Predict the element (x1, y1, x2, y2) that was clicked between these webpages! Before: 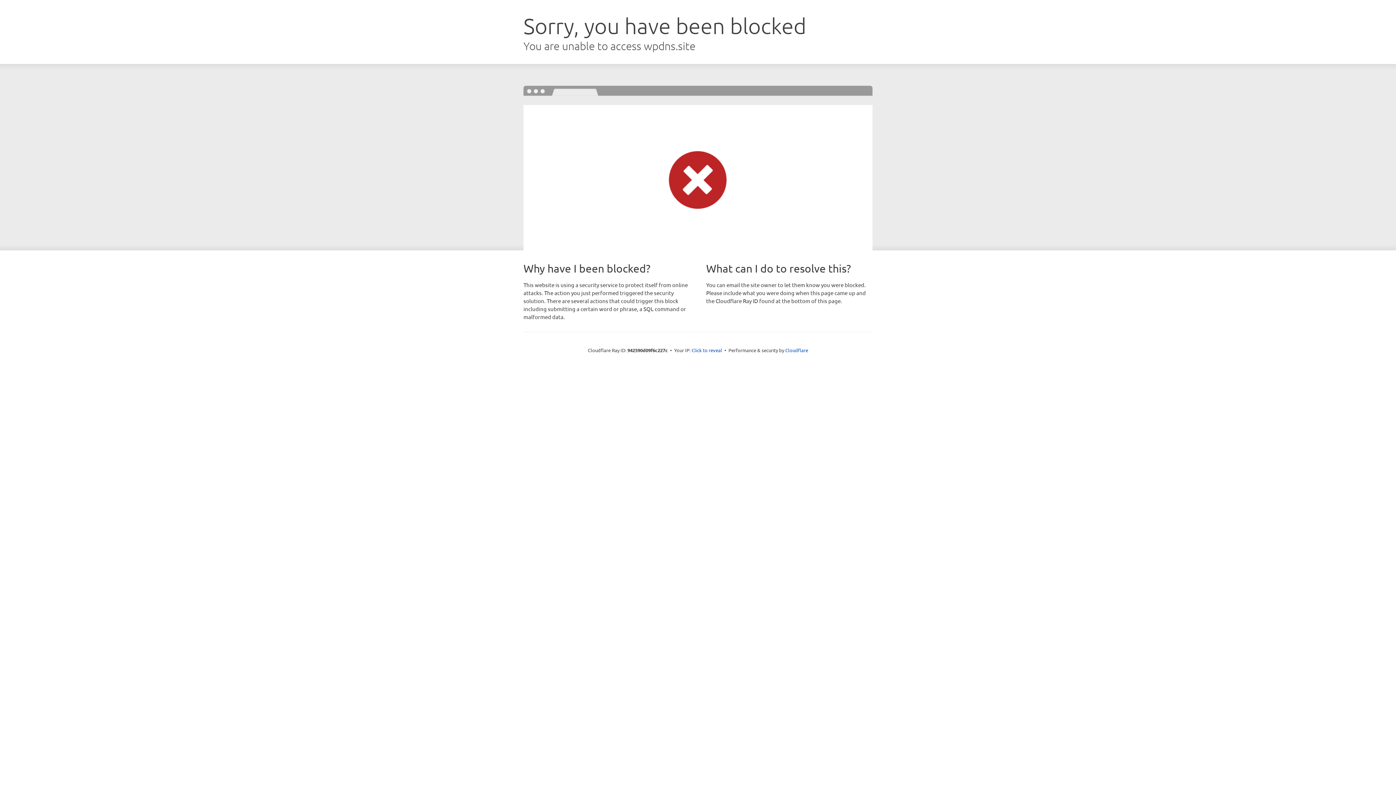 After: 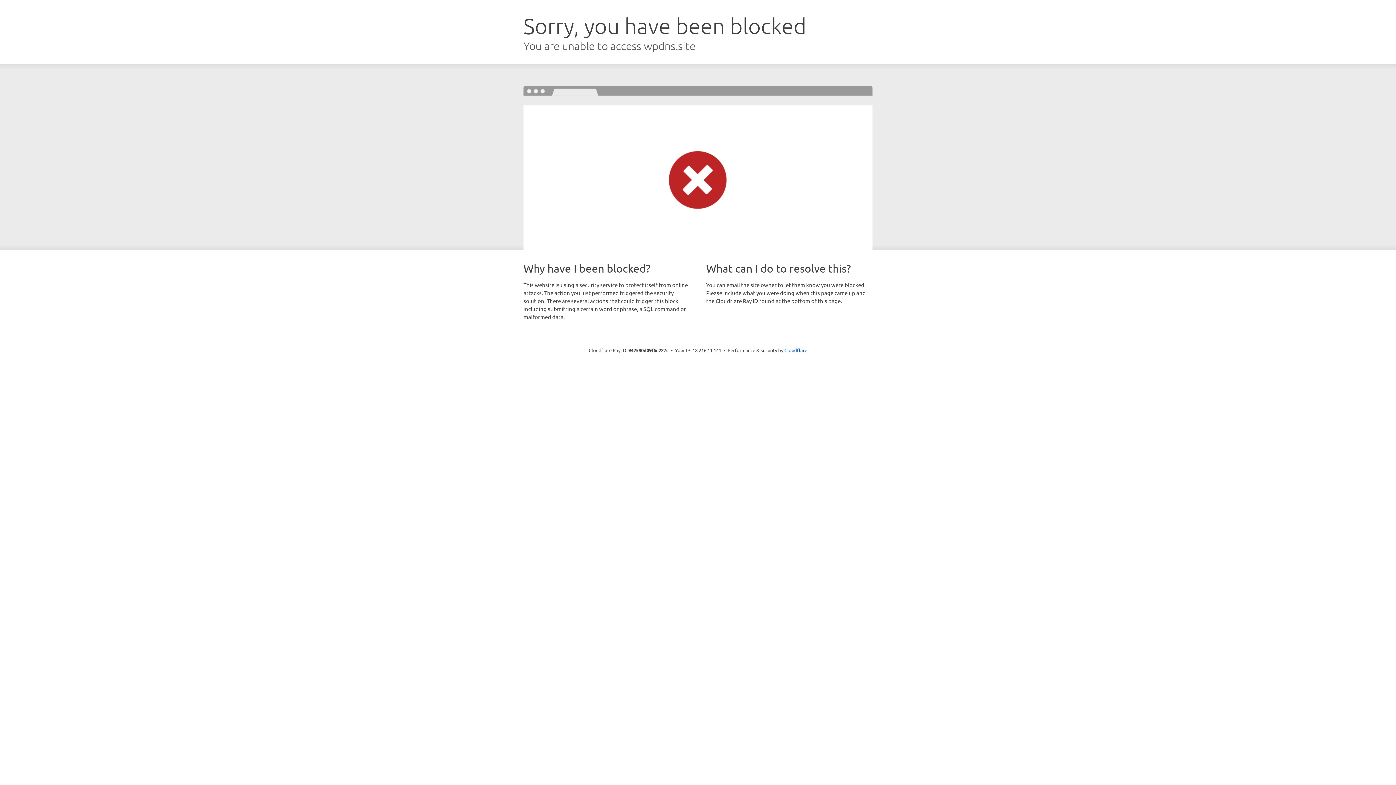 Action: label: Click to reveal bbox: (691, 346, 722, 353)